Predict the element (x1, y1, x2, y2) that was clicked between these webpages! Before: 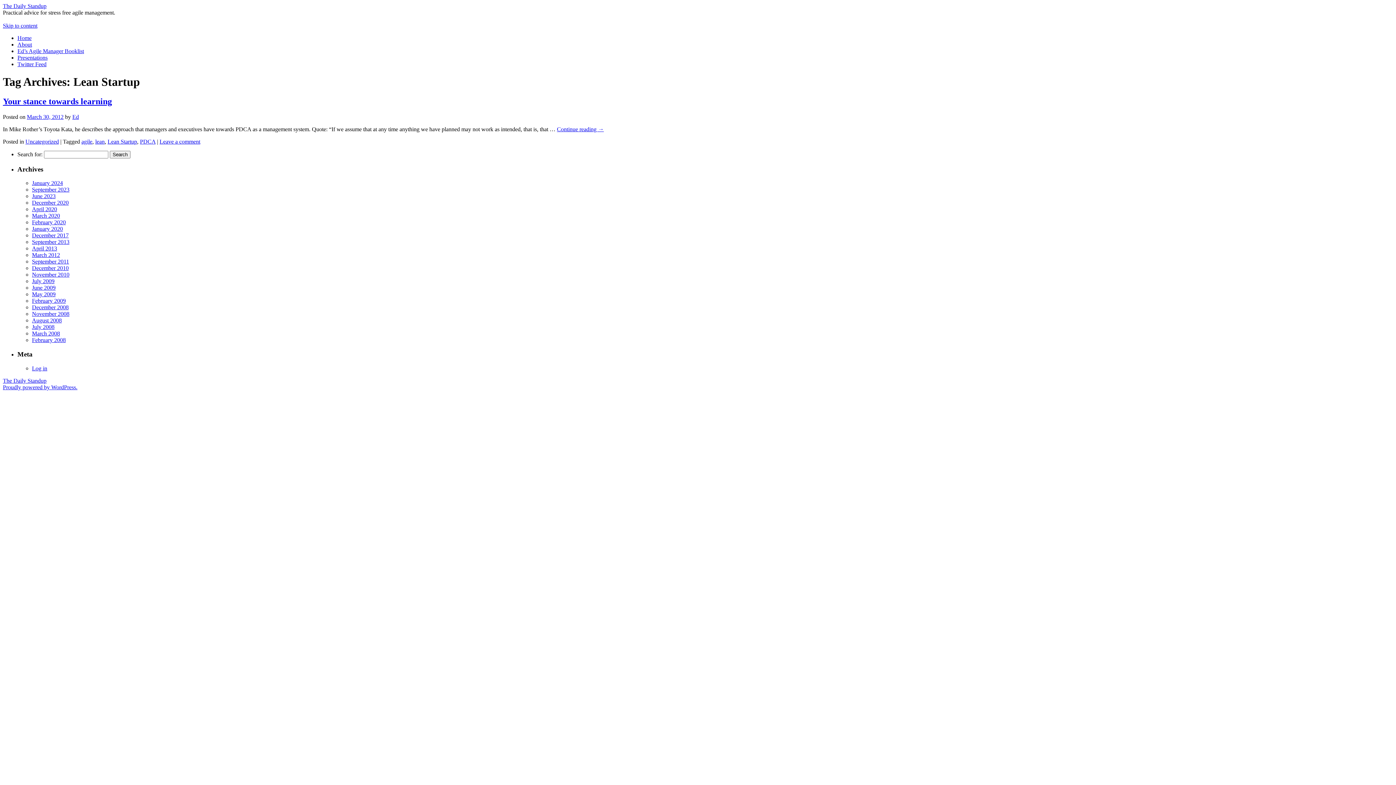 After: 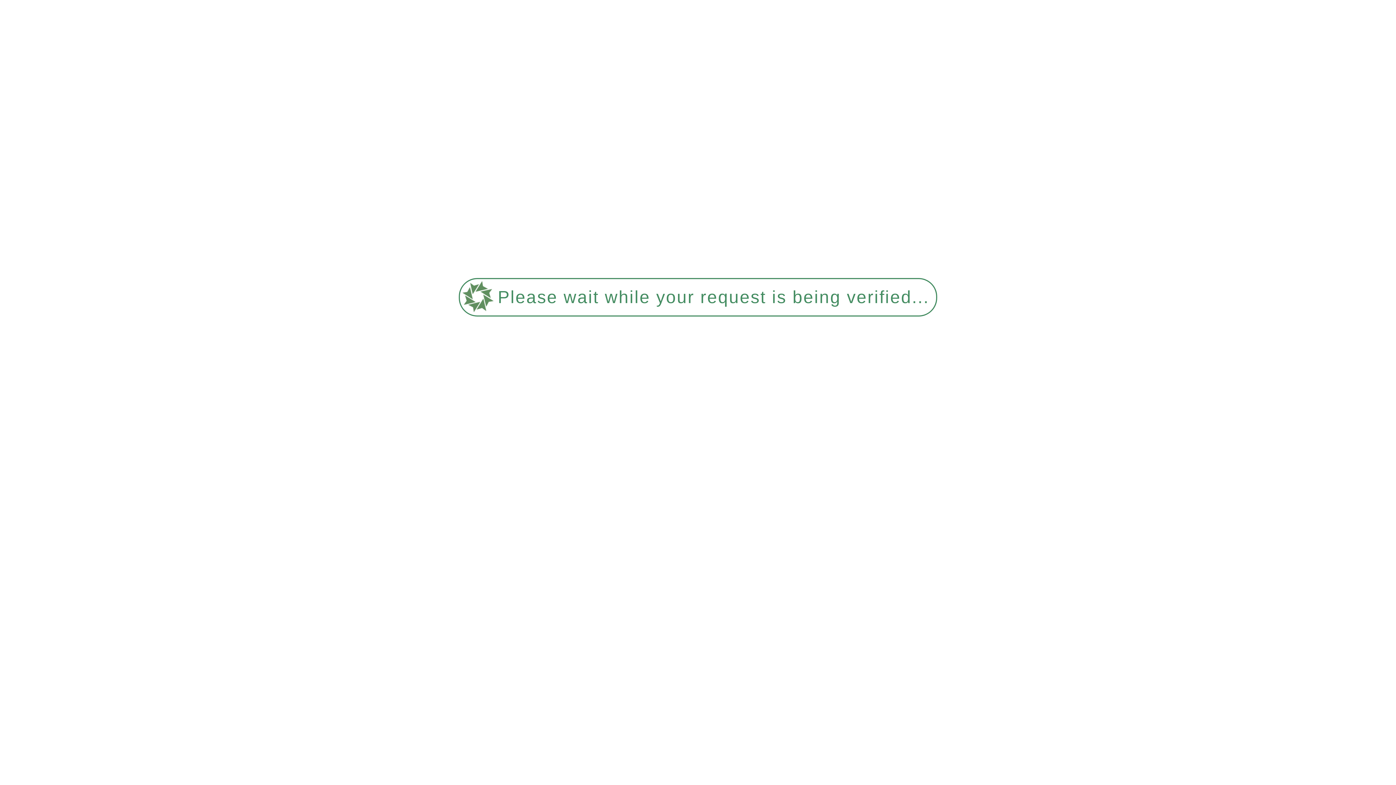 Action: label: September 2013 bbox: (32, 238, 69, 245)